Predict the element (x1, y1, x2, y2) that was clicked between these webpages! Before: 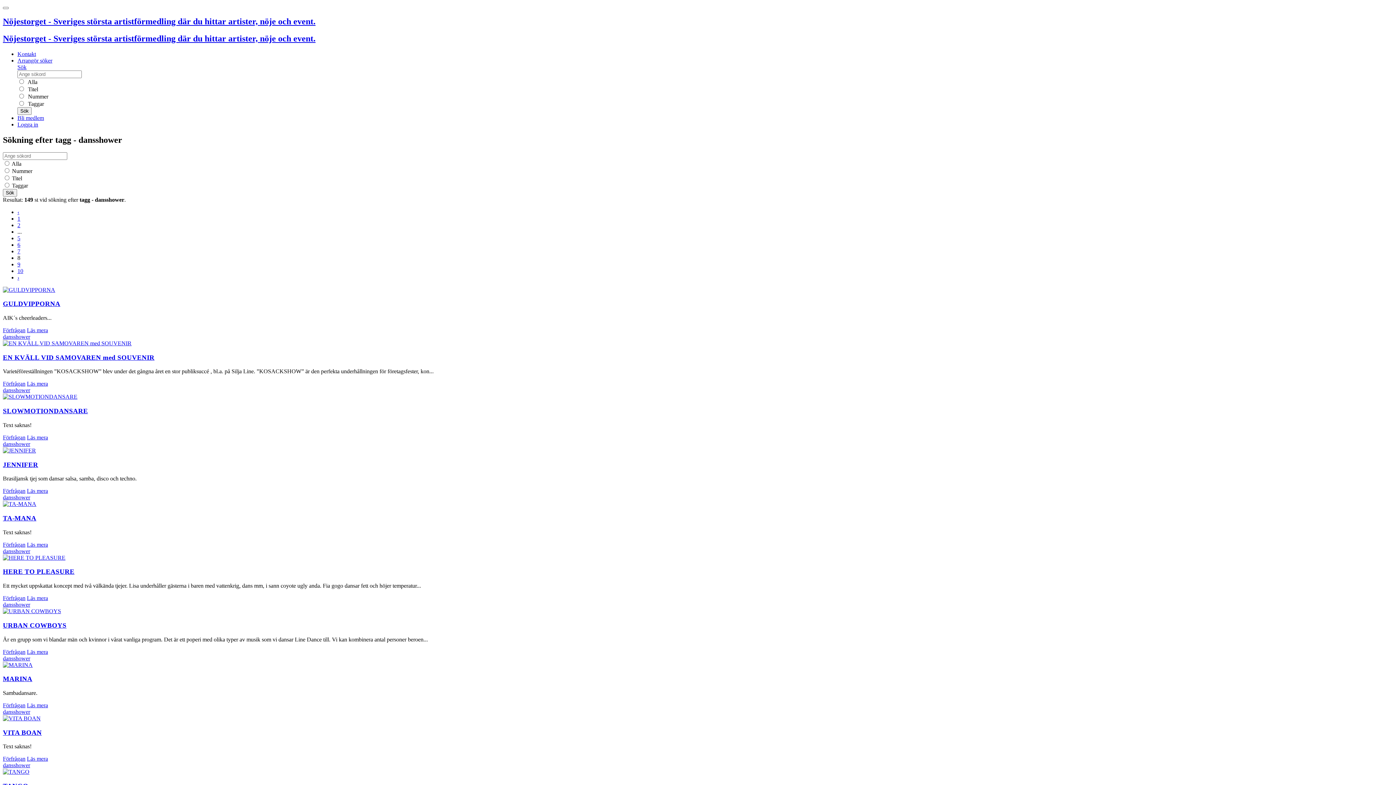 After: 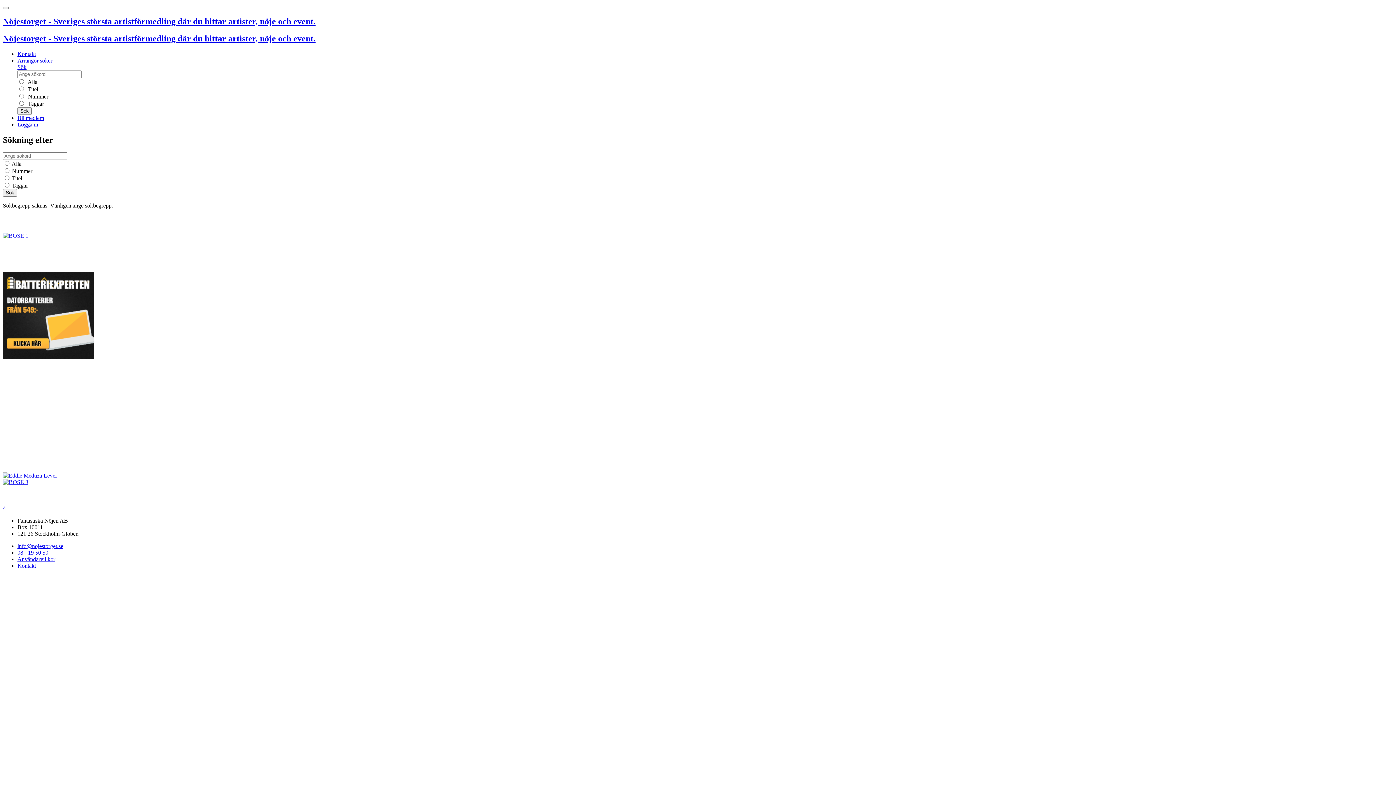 Action: bbox: (2, 188, 17, 196) label: Sök